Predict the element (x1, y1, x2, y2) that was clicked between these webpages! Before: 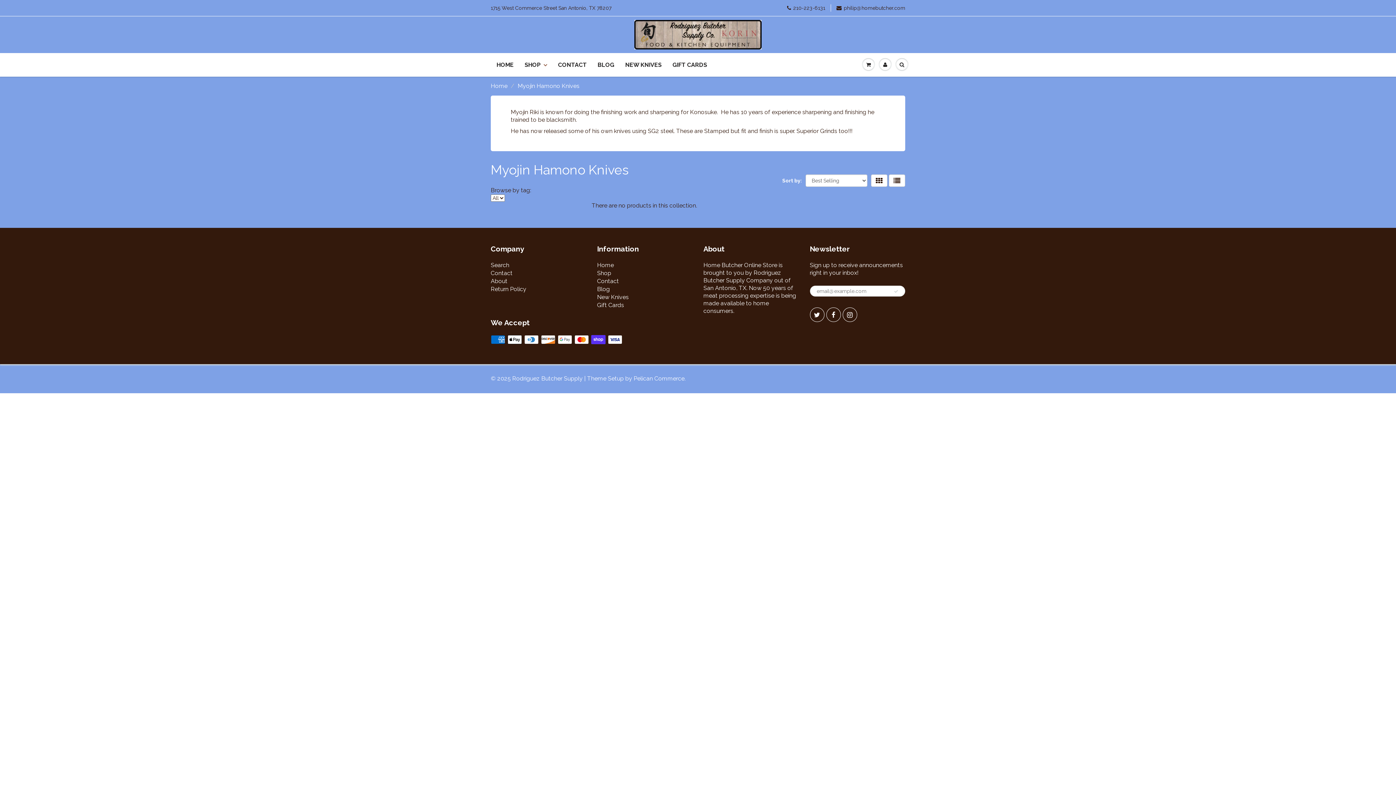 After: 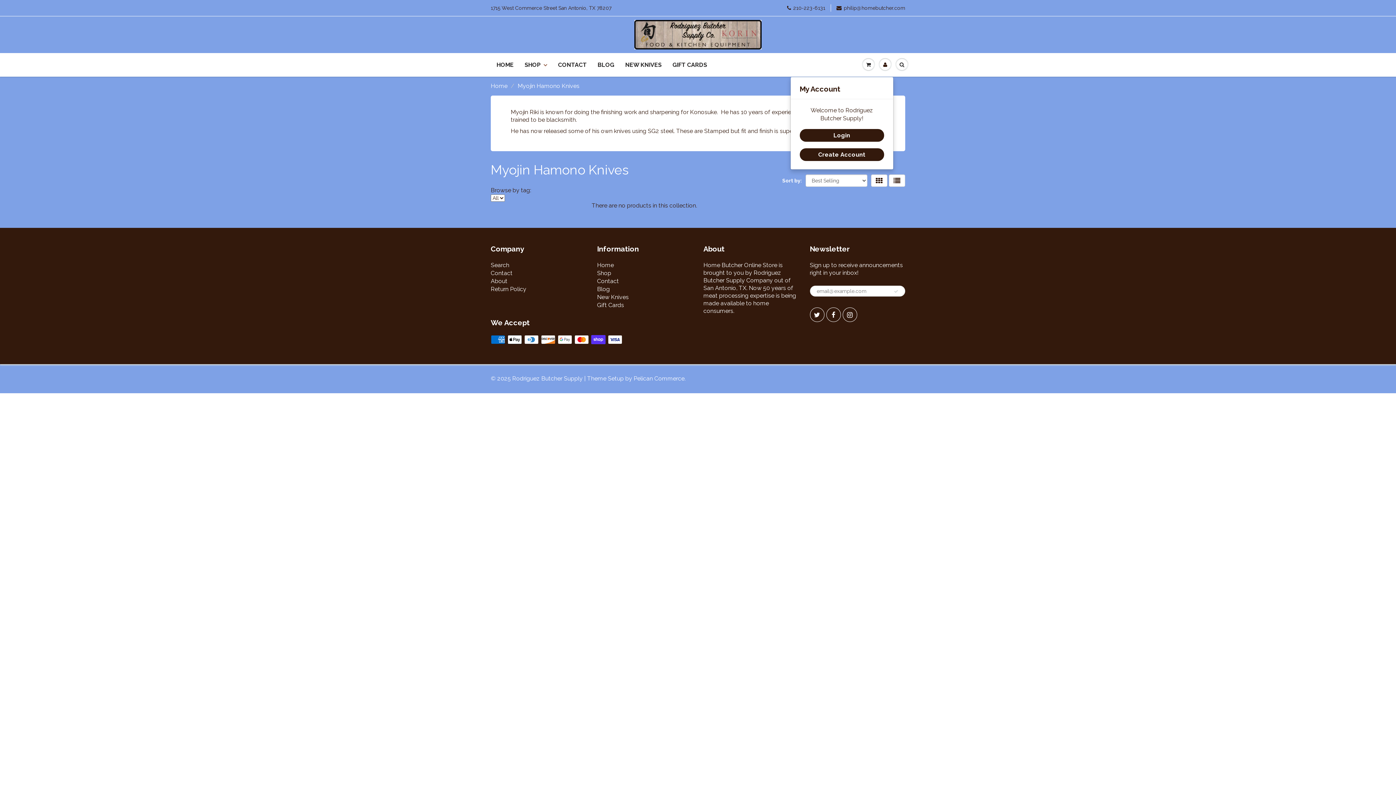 Action: bbox: (877, 53, 893, 75)